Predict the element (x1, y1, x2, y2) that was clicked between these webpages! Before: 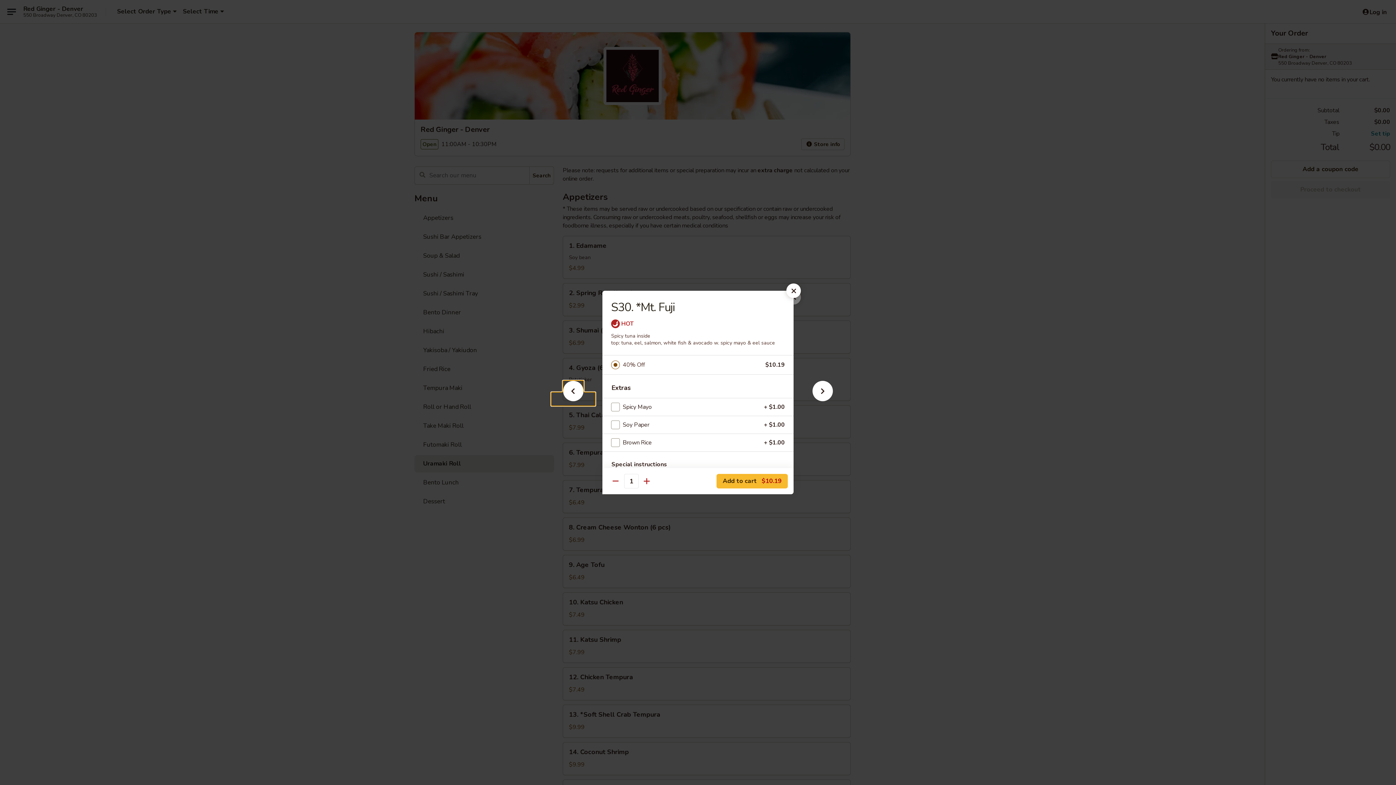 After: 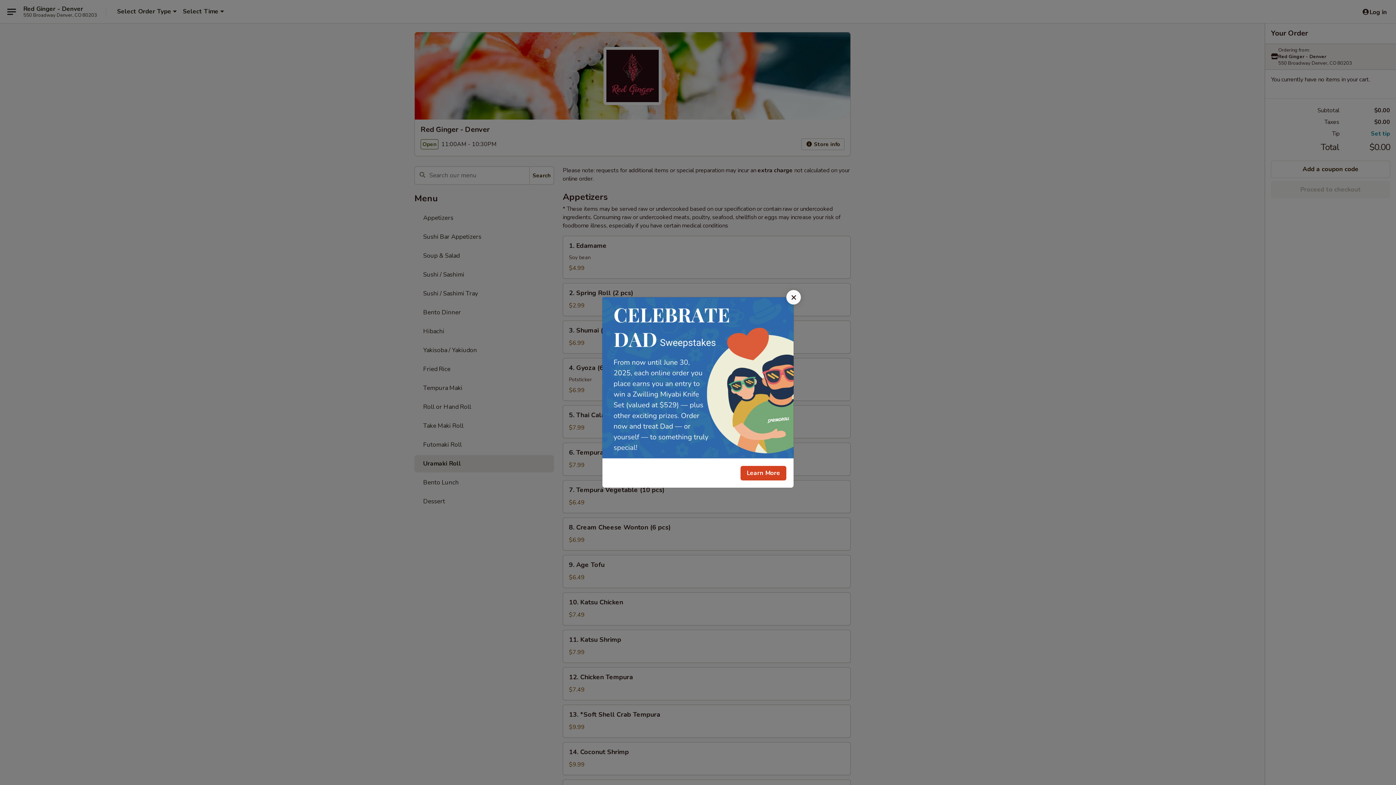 Action: bbox: (786, 283, 801, 298)